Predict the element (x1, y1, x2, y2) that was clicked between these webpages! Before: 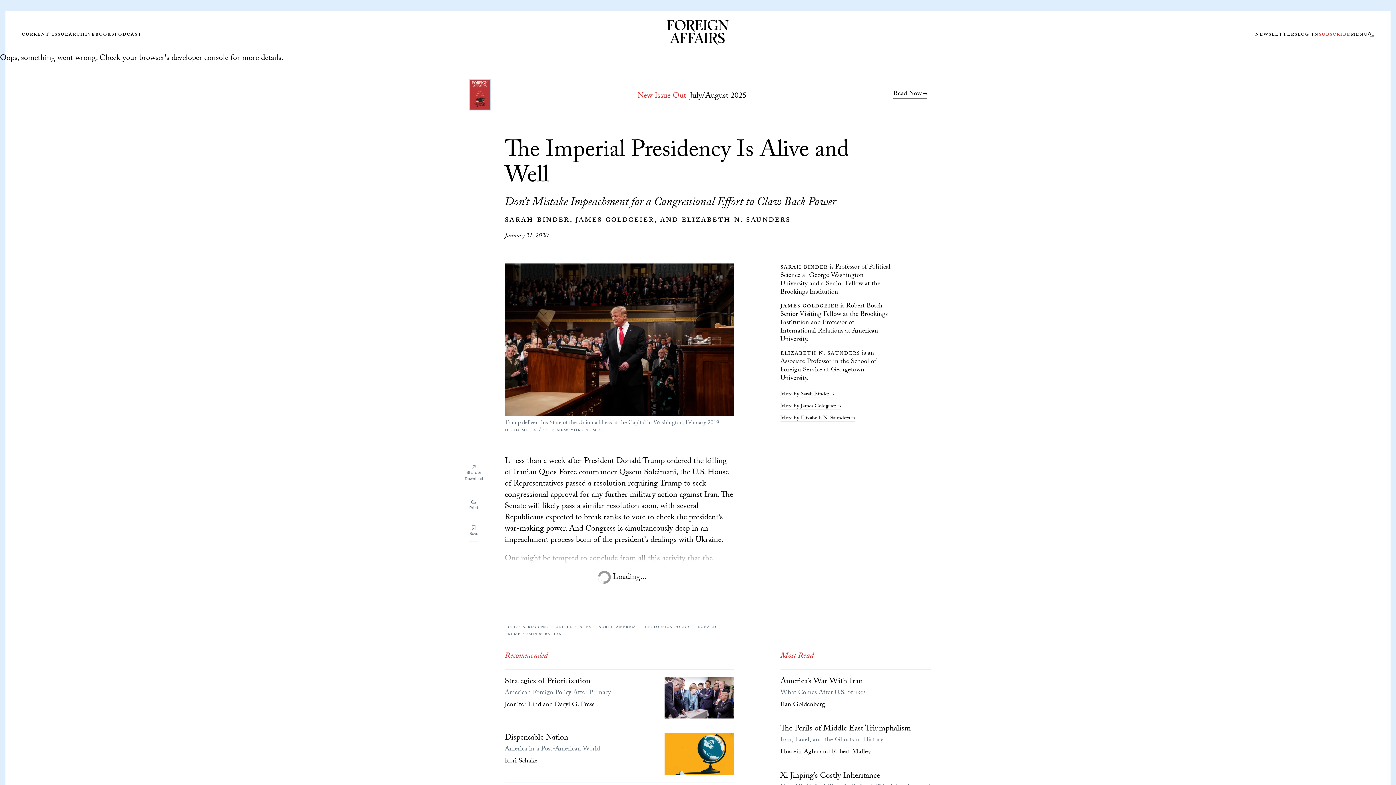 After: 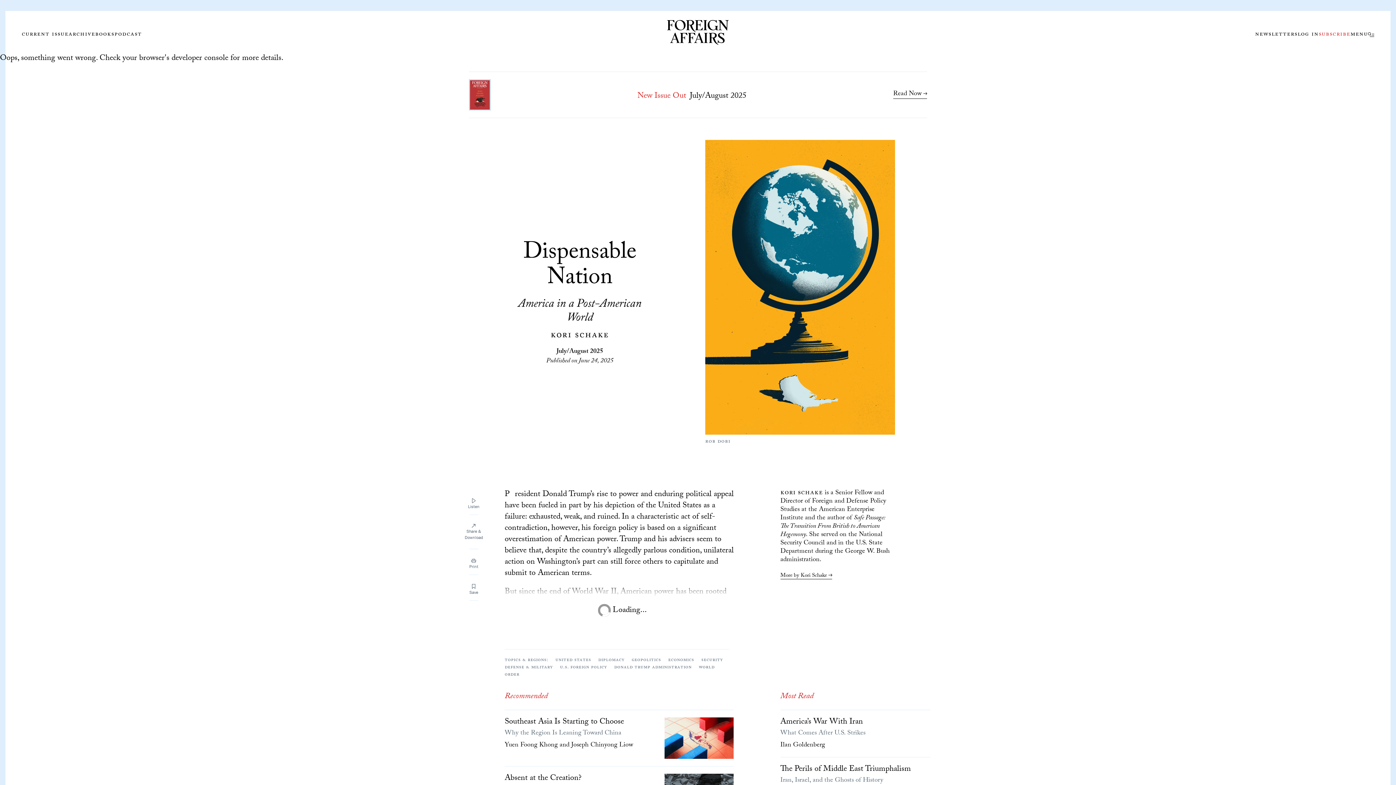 Action: label: Dispensable Nation bbox: (664, 733, 733, 775)